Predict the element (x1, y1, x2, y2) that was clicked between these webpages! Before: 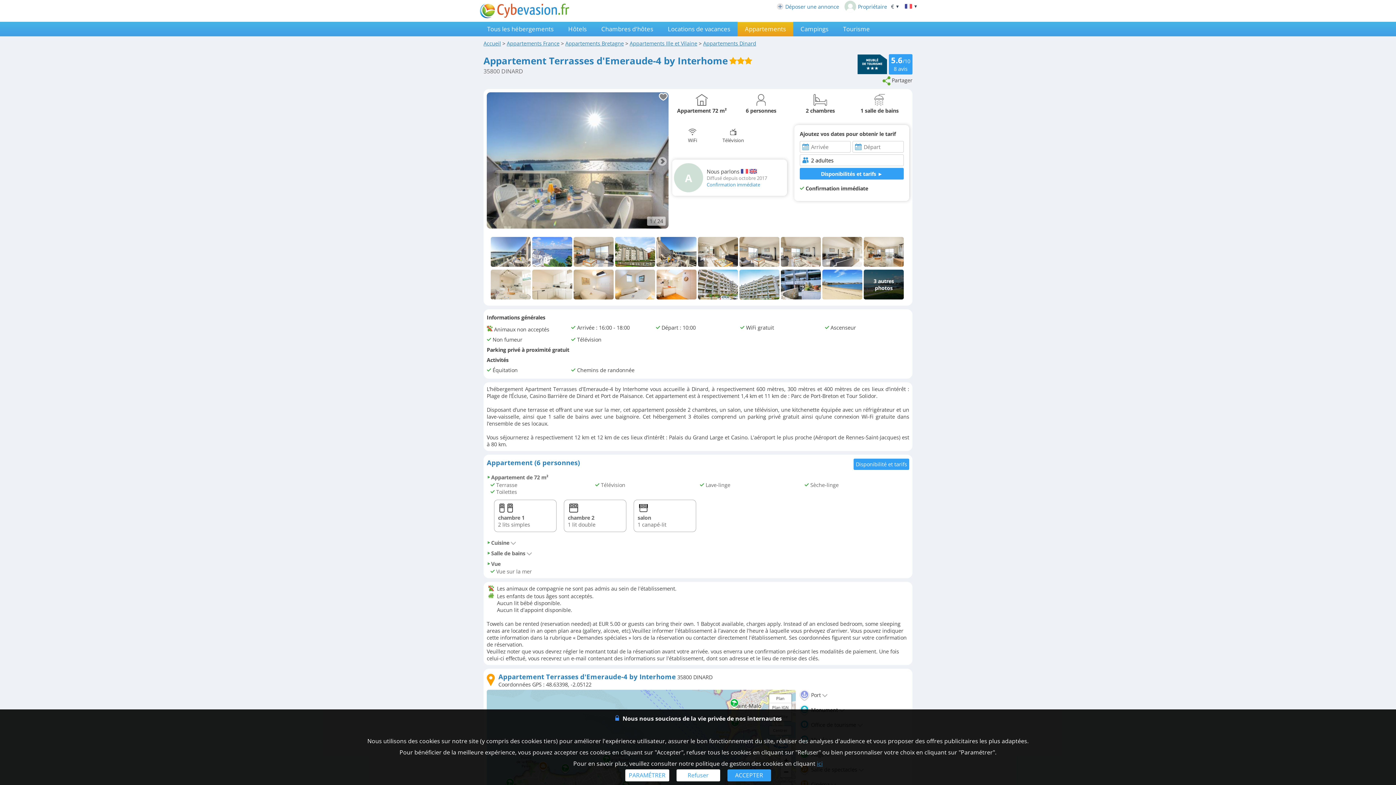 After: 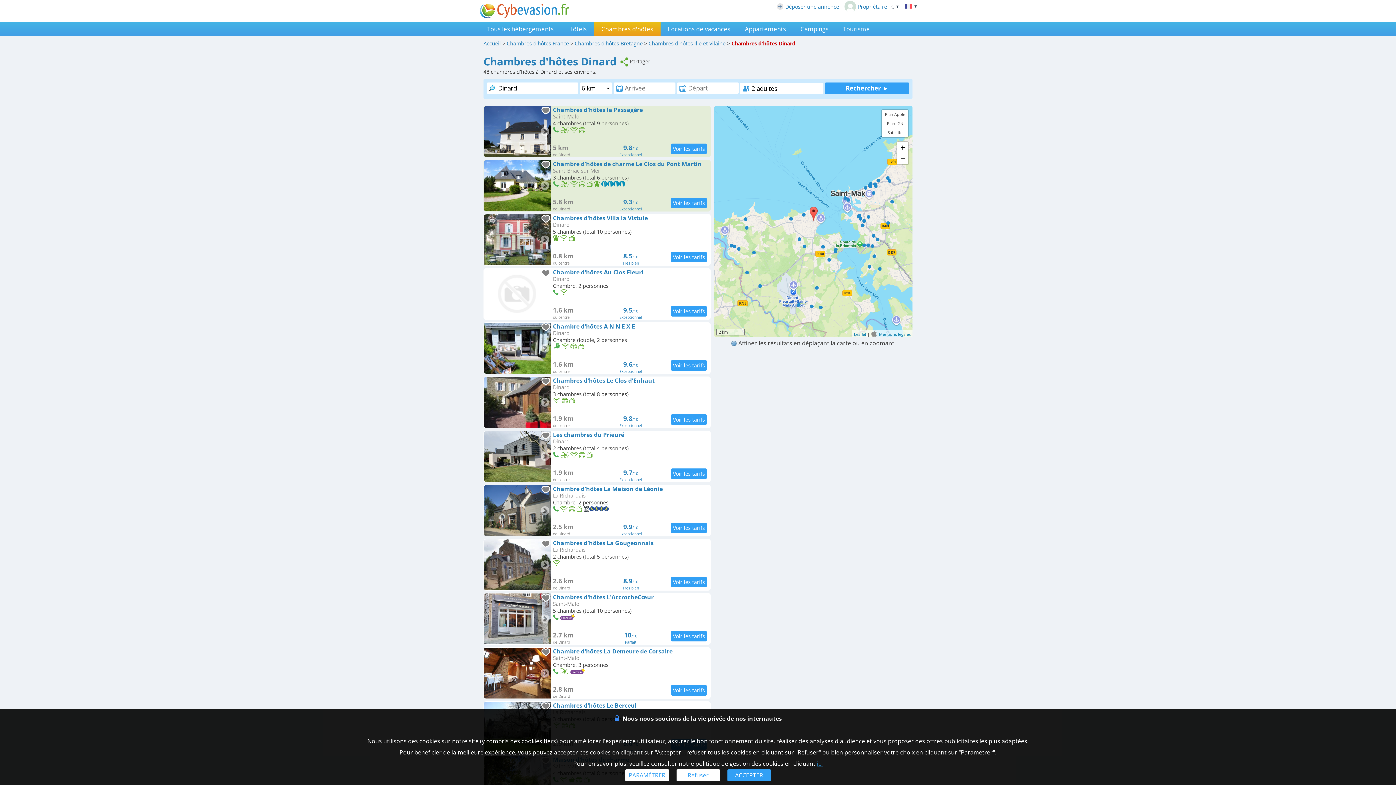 Action: bbox: (594, 21, 660, 36) label: Chambres d'hôtes